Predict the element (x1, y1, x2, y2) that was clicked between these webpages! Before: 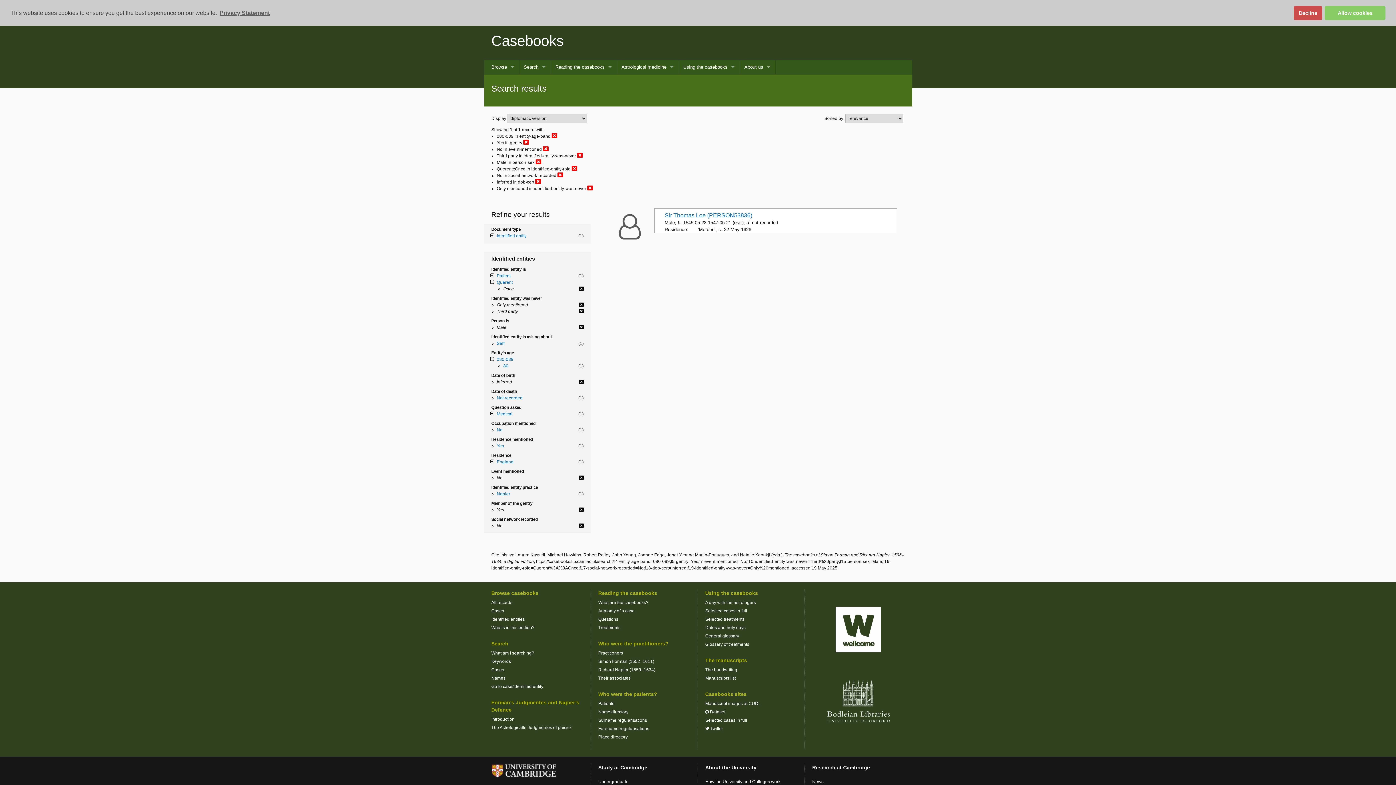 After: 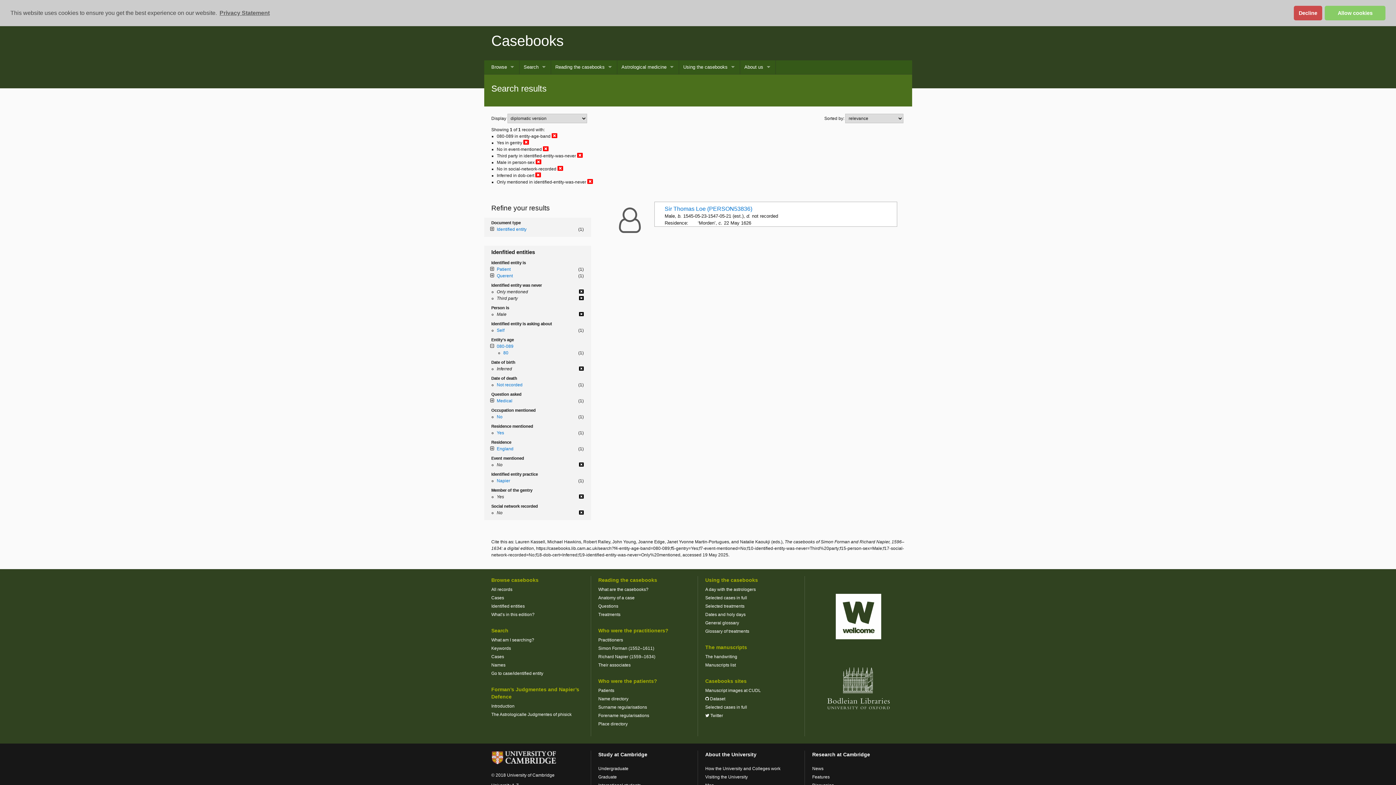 Action: bbox: (496, 279, 512, 285) label: Querent